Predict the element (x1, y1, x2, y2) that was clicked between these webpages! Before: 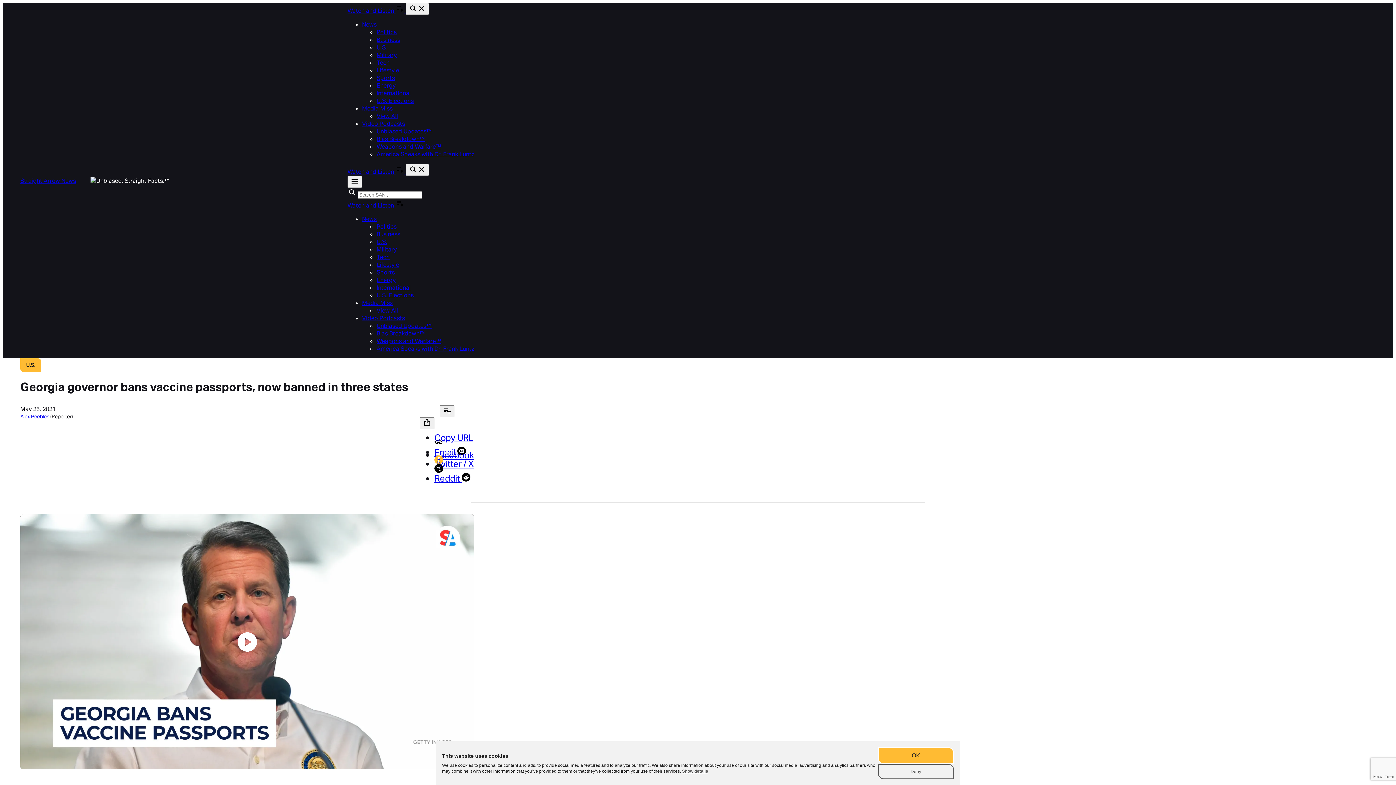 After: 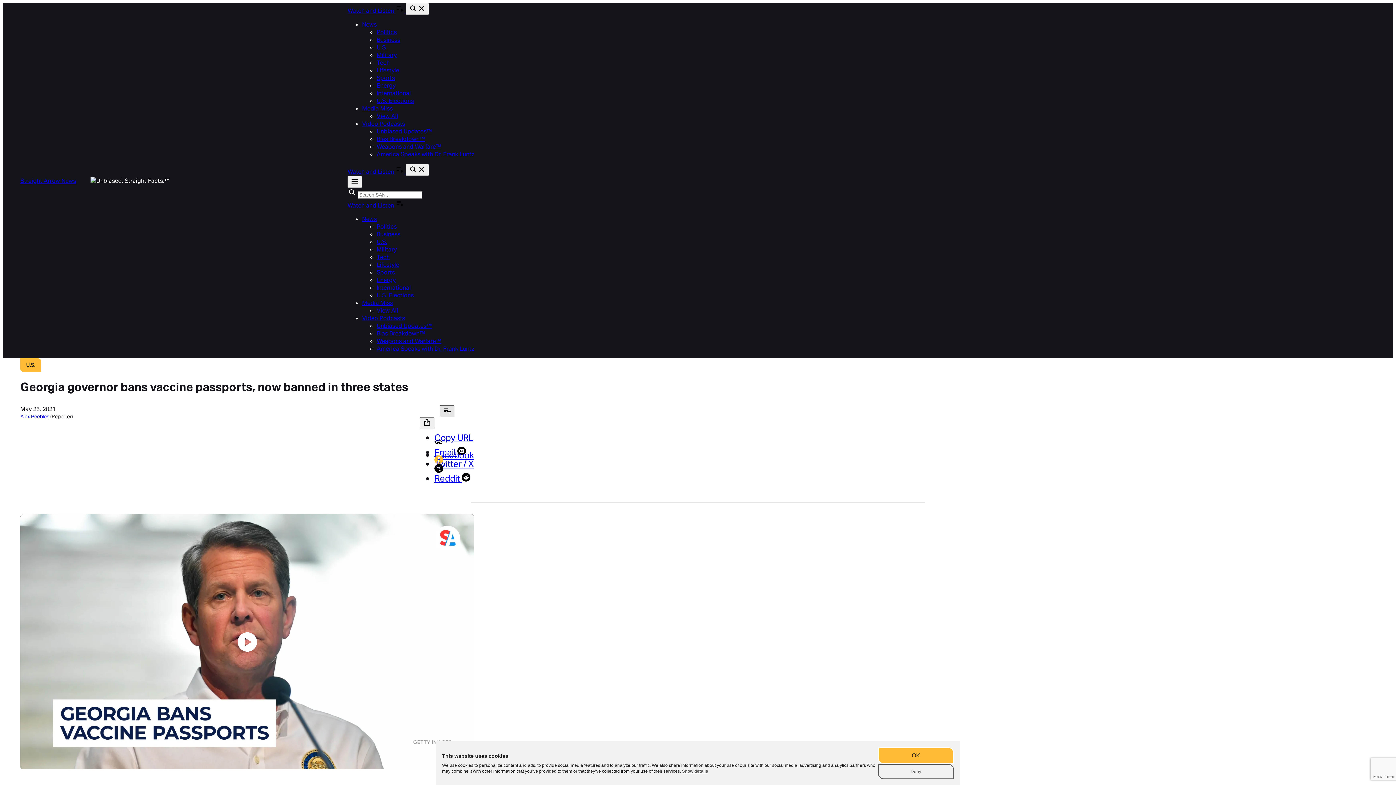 Action: bbox: (439, 405, 454, 417) label: Add to playlist